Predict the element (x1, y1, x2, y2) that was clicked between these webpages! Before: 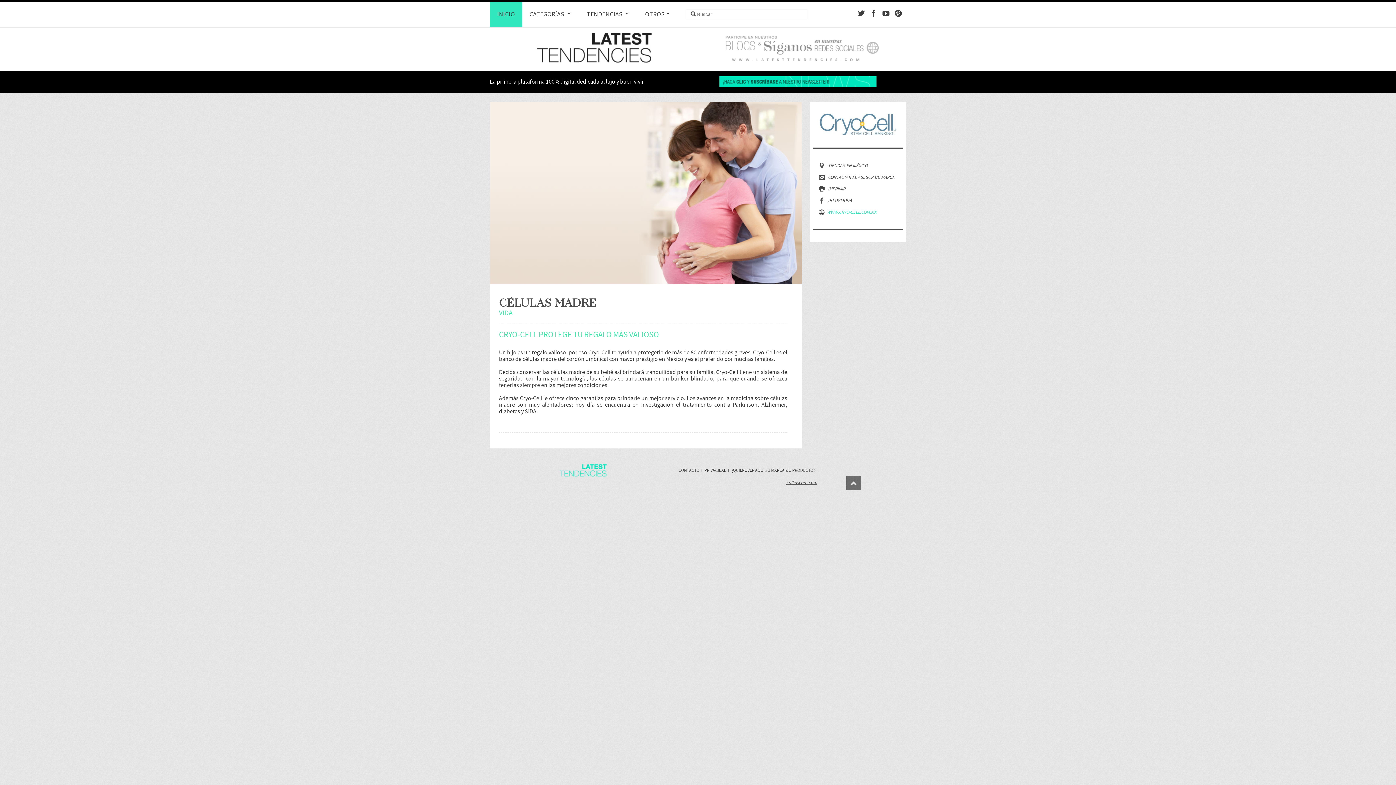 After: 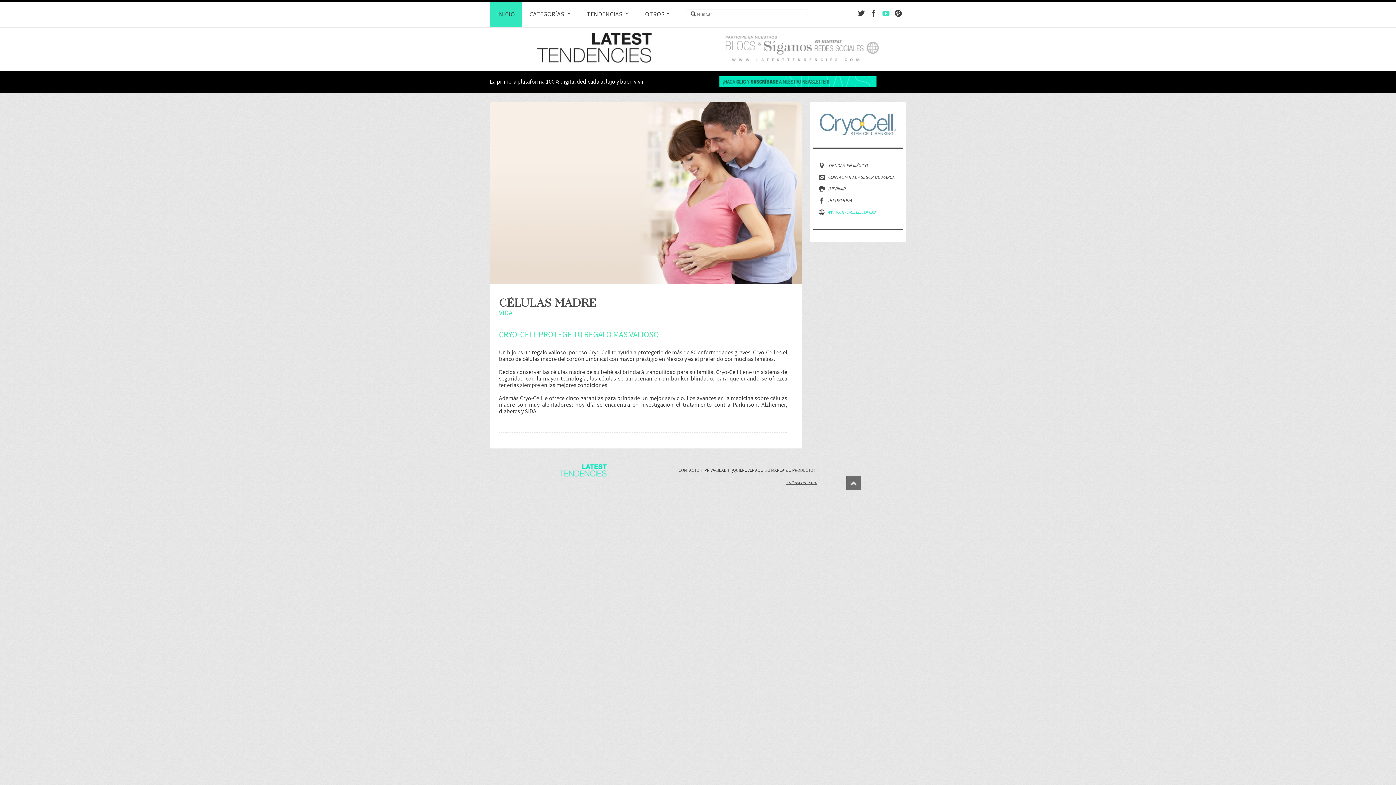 Action: bbox: (882, 11, 894, 17)